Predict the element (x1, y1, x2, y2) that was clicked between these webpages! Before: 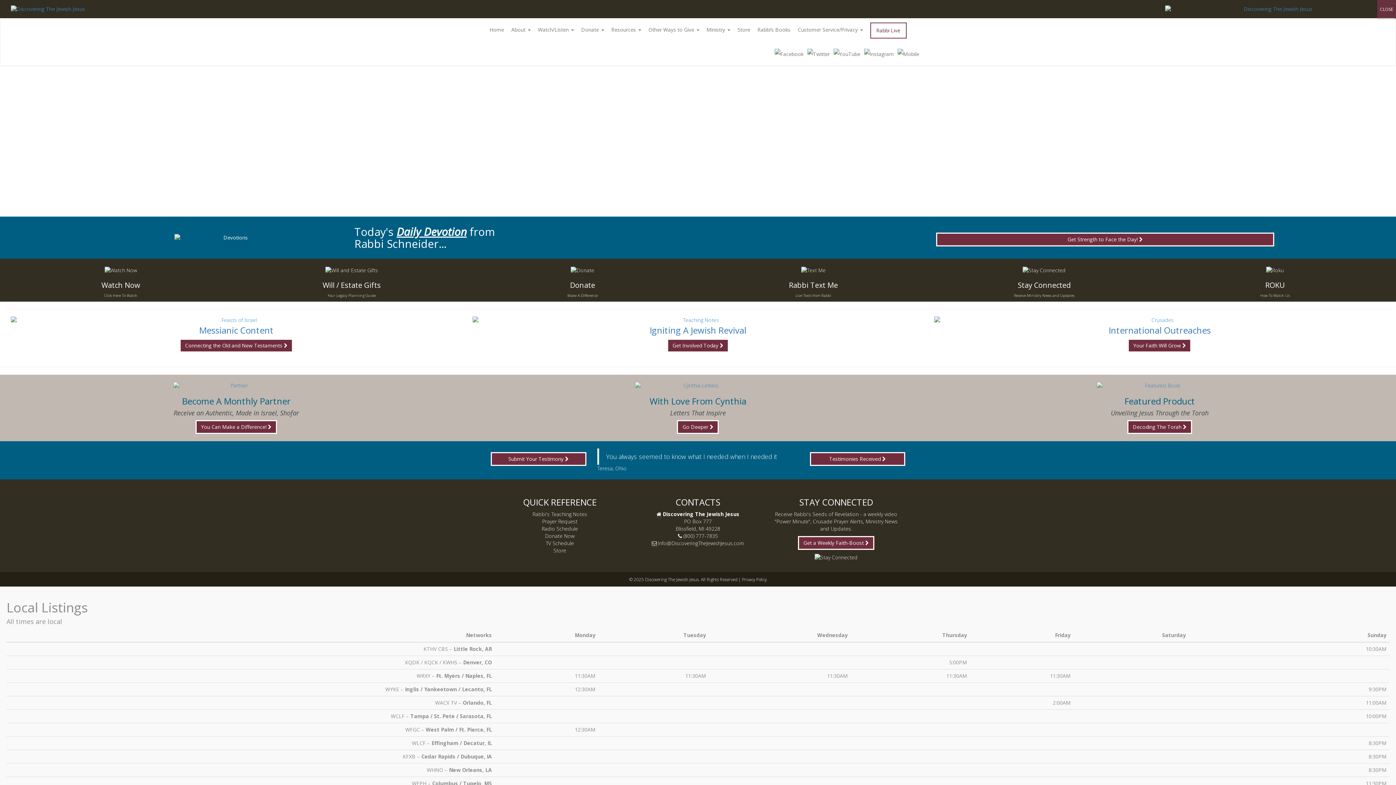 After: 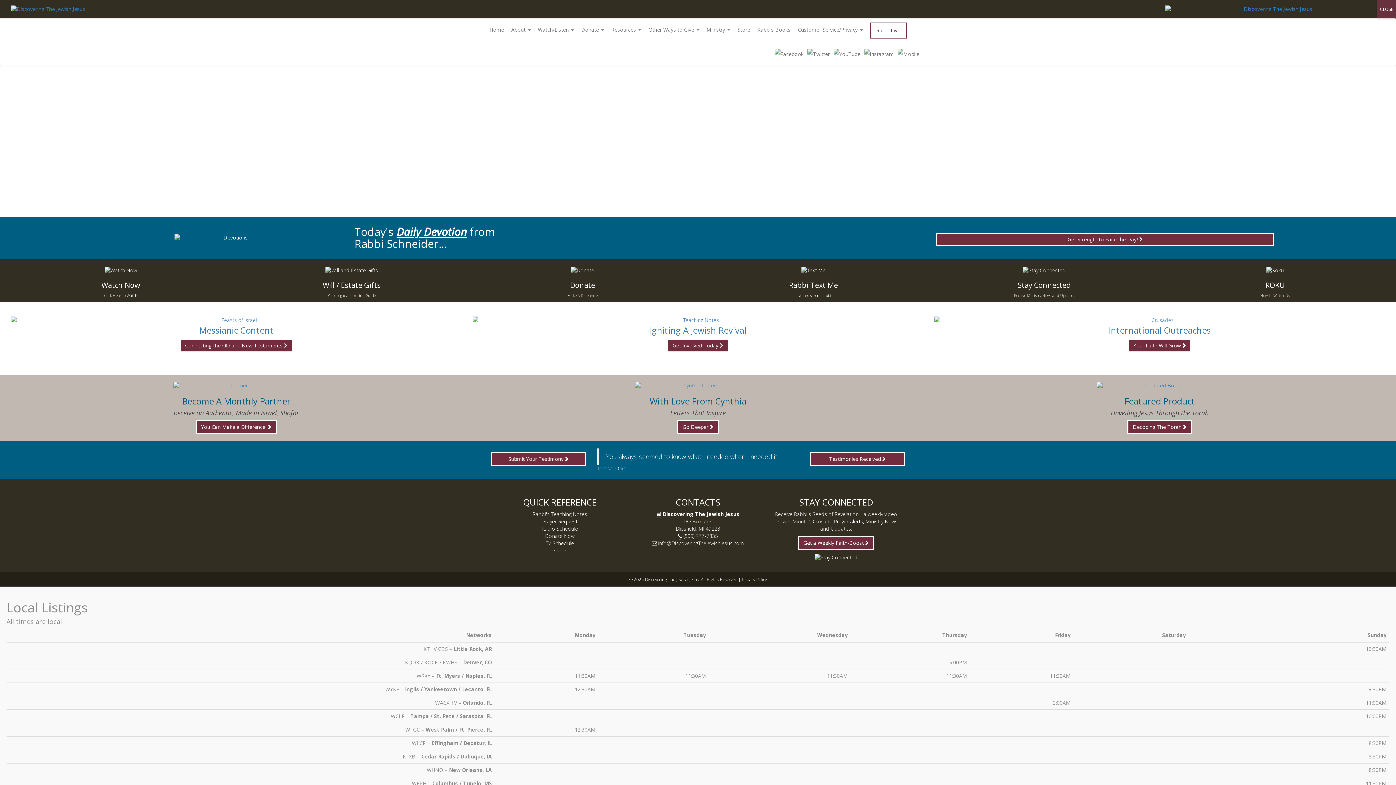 Action: label: 

Rabbi Text Me

Live Texts from Rabbi bbox: (703, 266, 923, 298)